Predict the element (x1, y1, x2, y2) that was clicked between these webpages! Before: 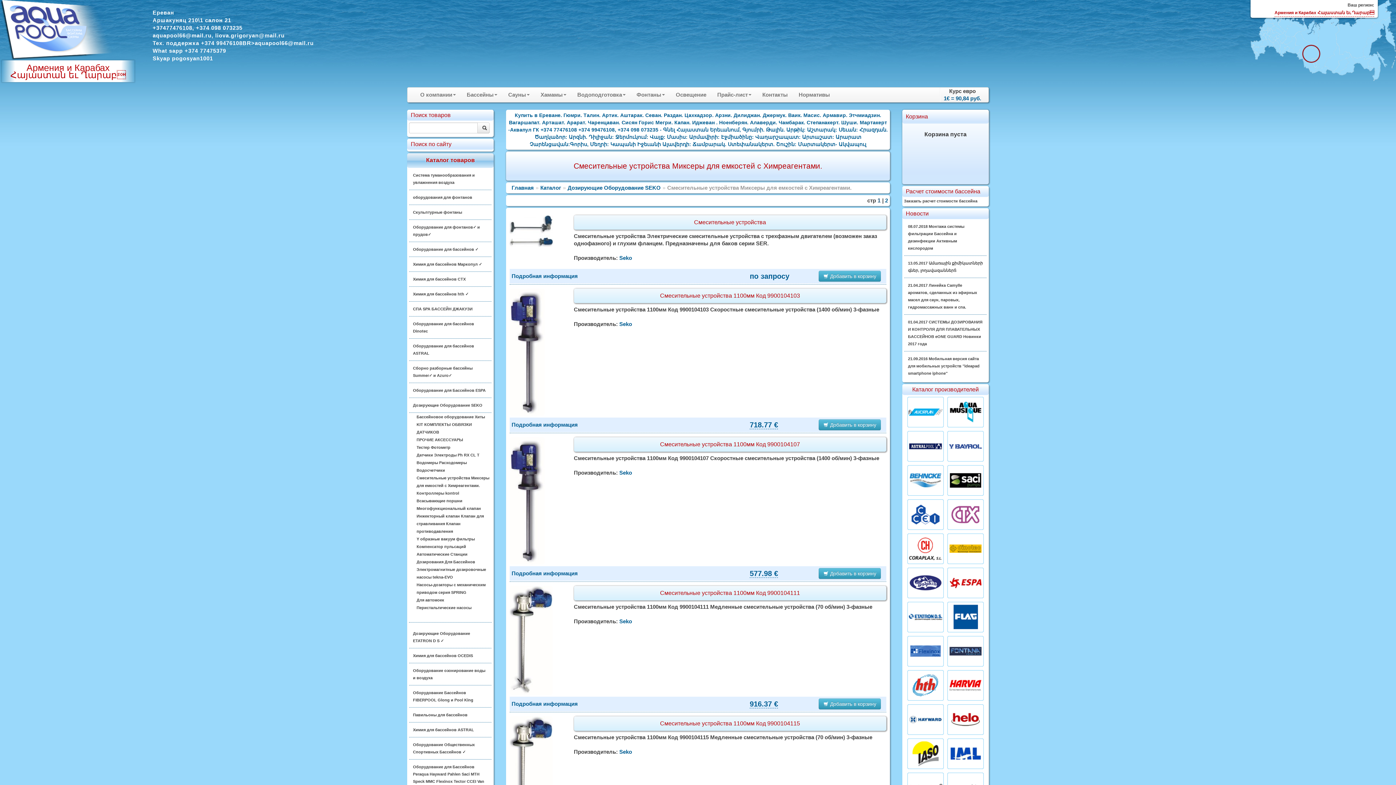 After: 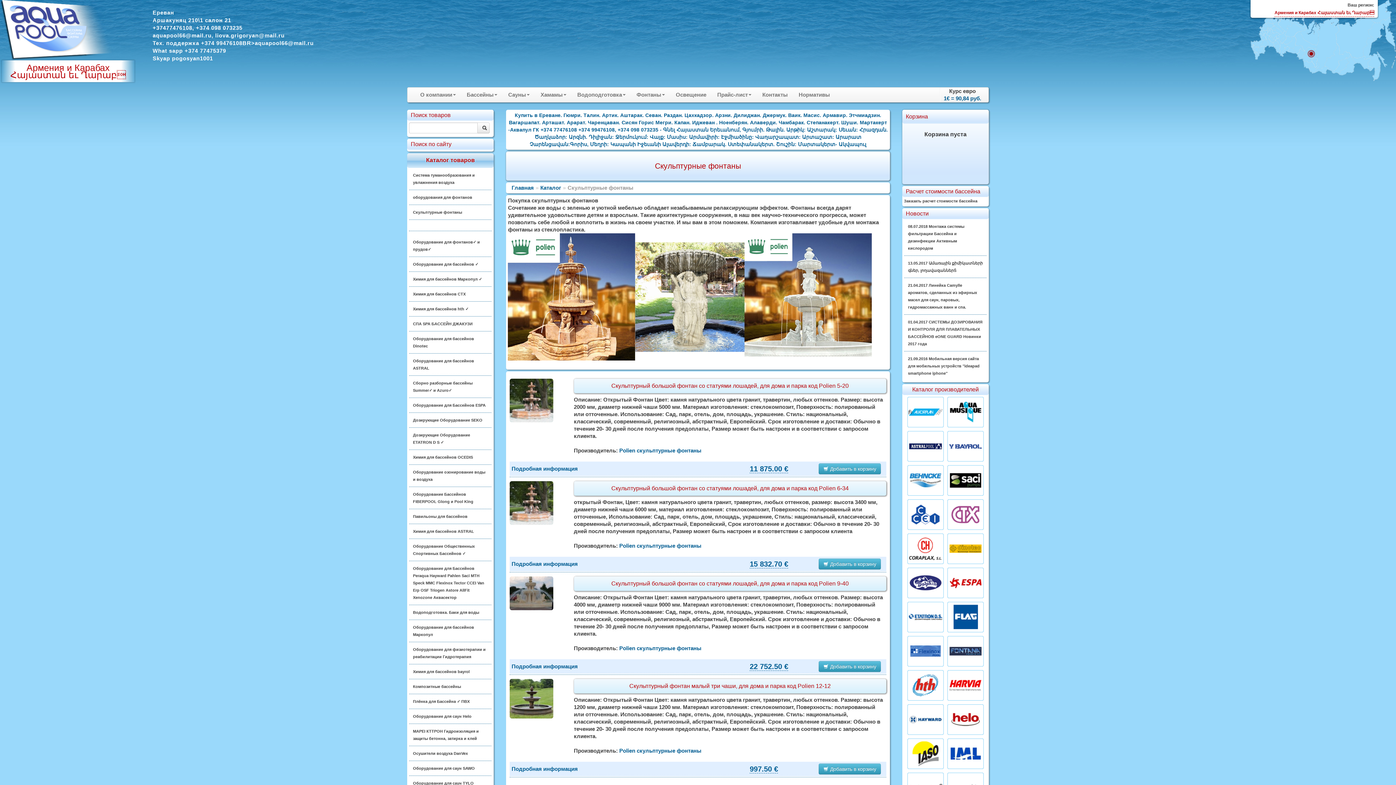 Action: bbox: (413, 210, 462, 214) label: Скульптурные фонтаны